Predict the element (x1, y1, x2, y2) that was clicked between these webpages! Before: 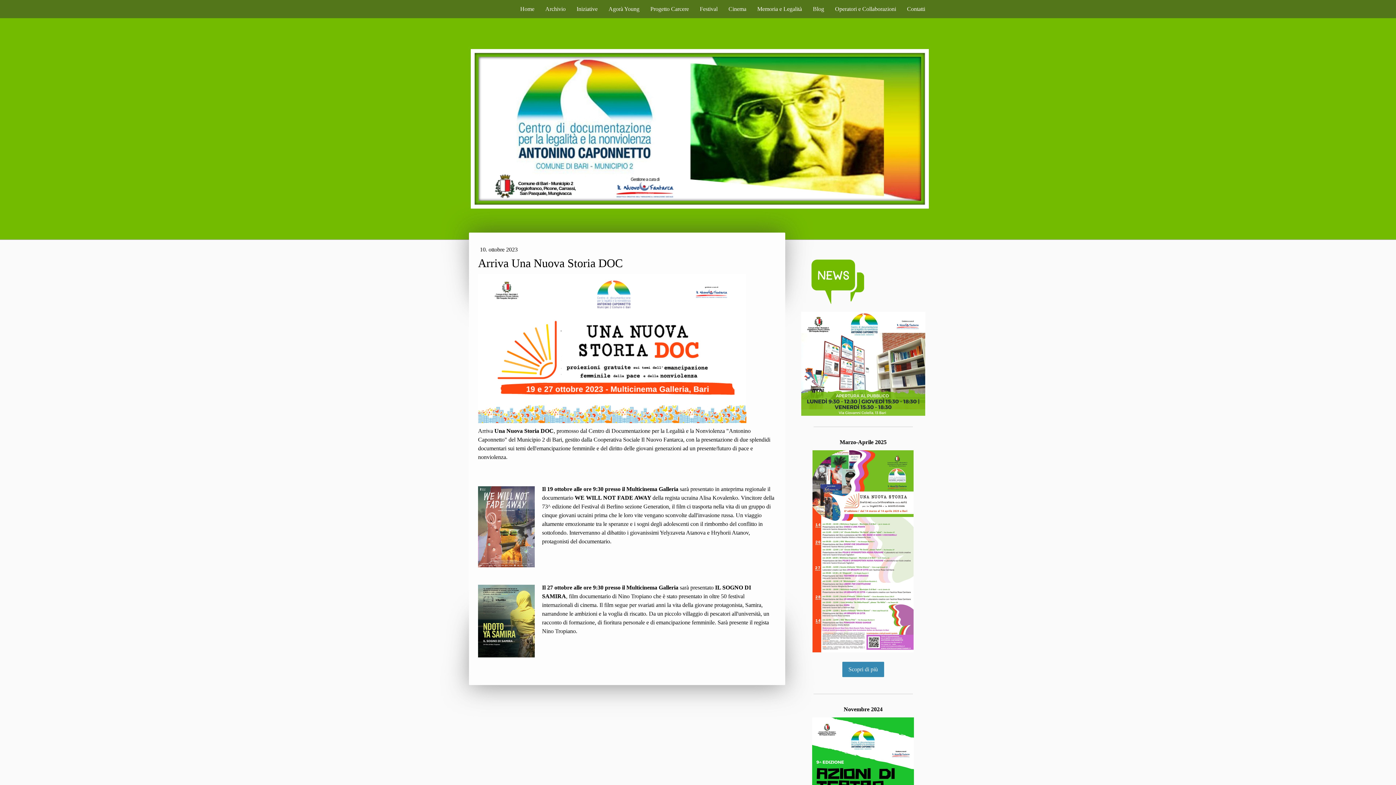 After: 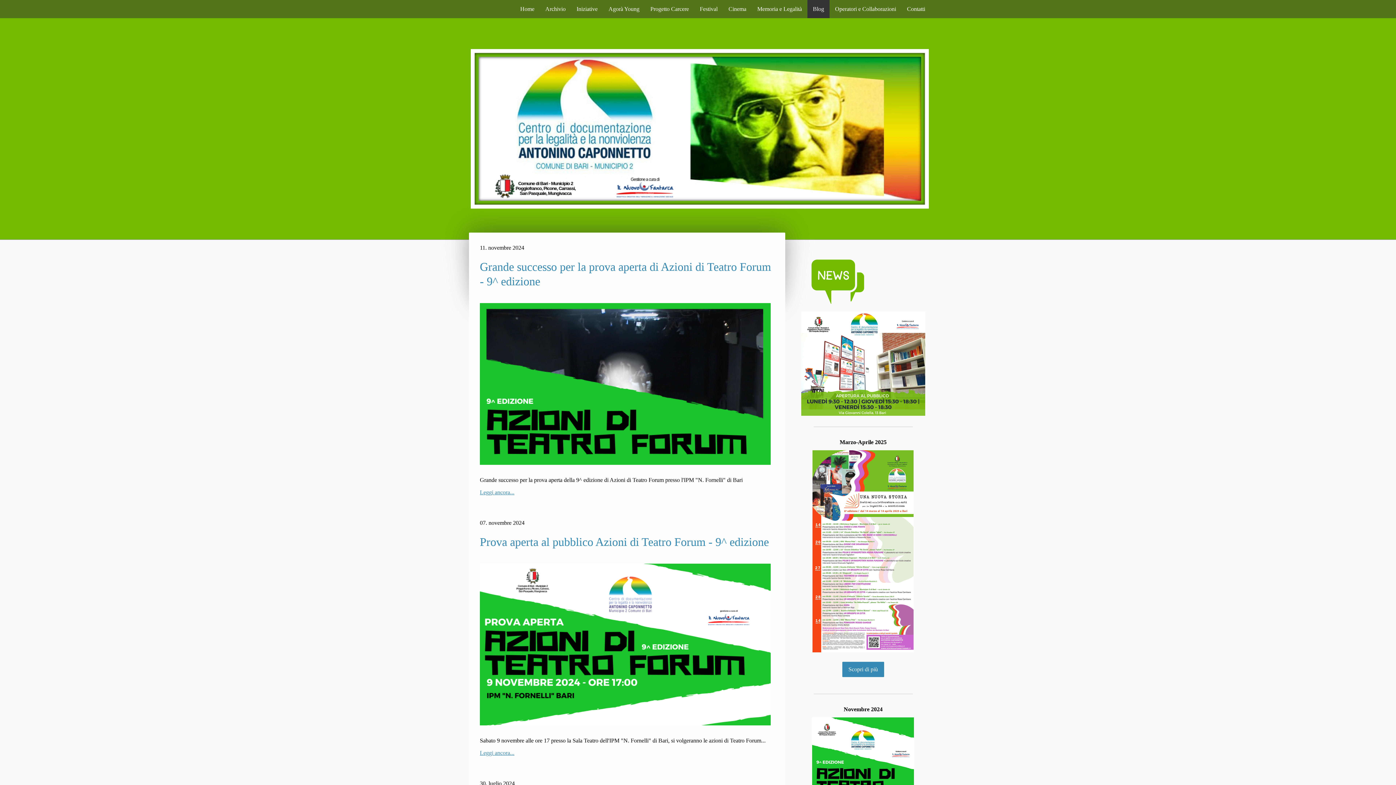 Action: bbox: (807, 0, 829, 18) label: Blog